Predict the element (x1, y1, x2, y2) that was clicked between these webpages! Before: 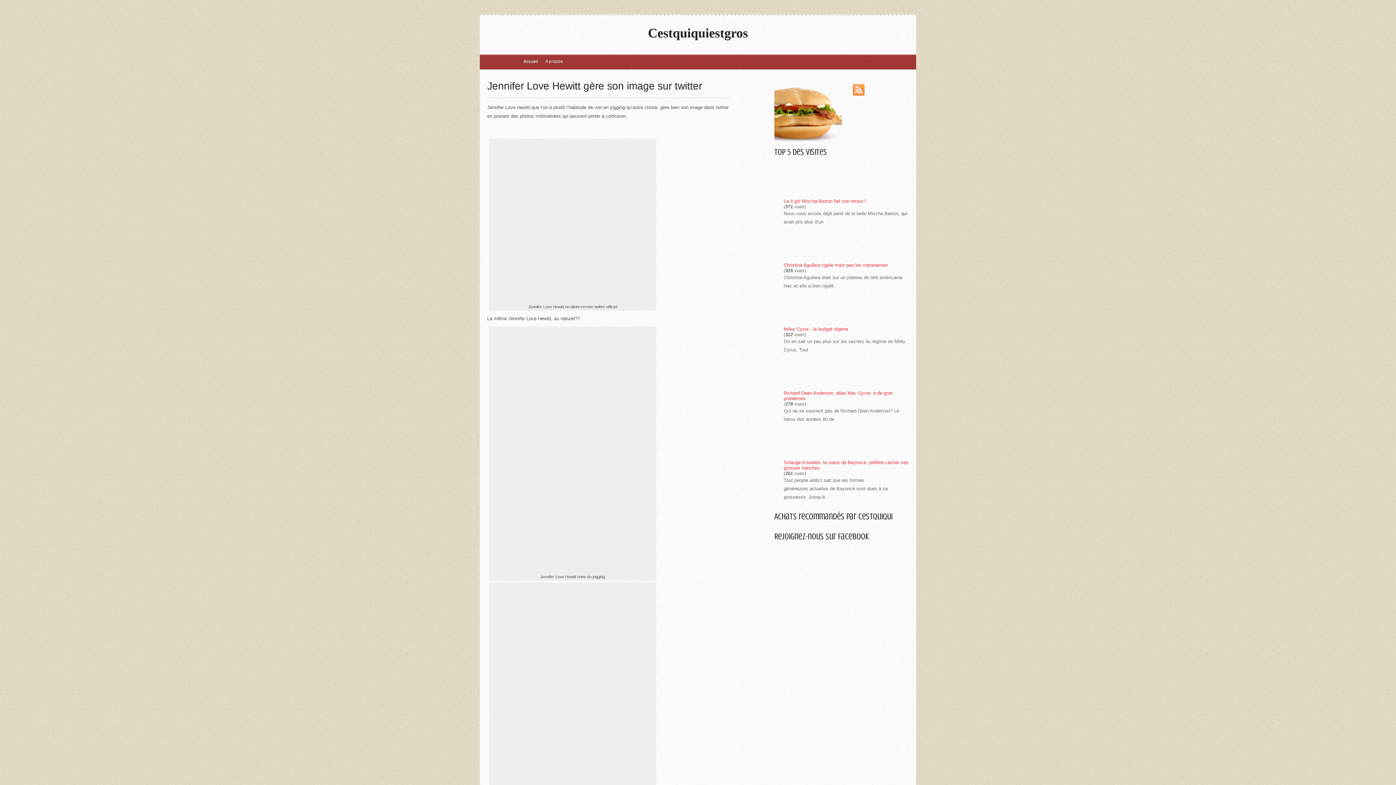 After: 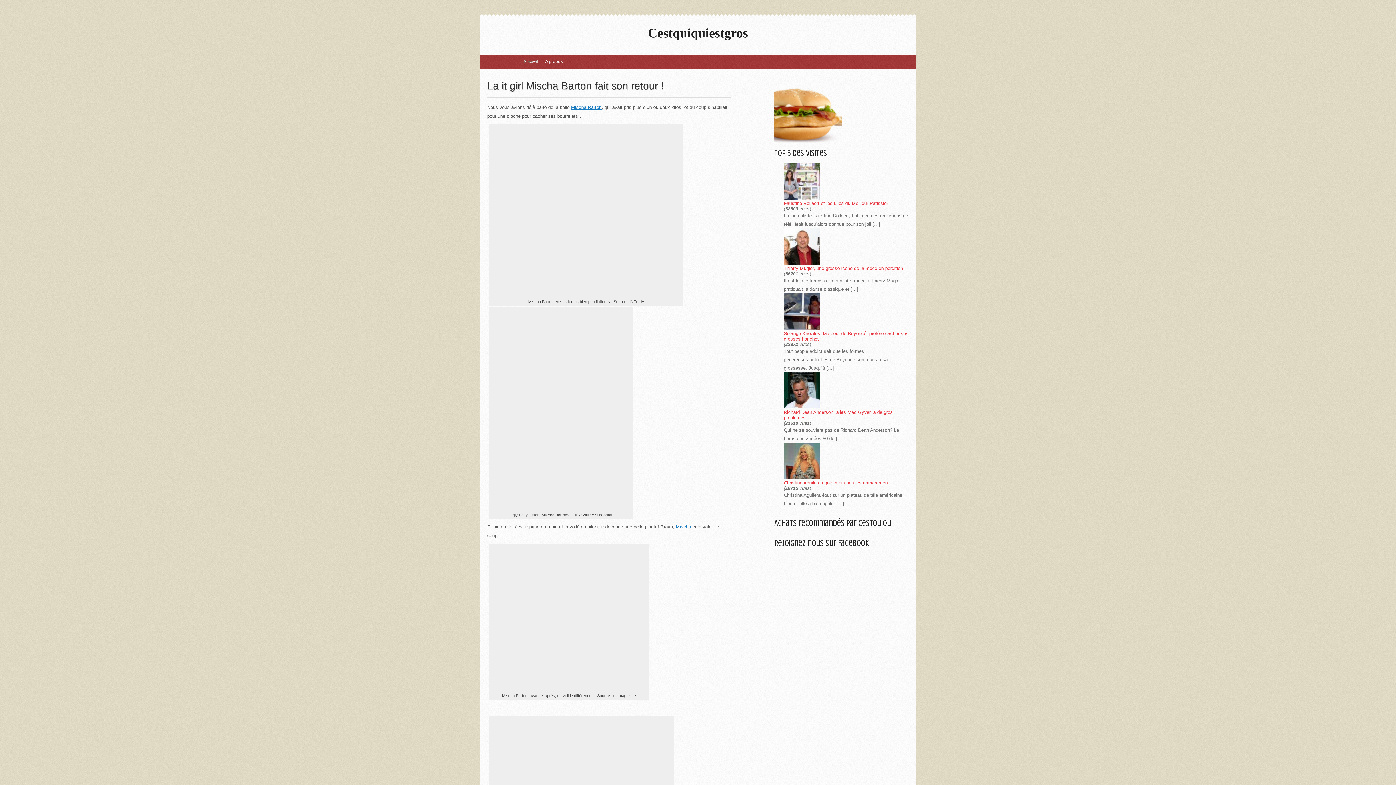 Action: label: La it girl Mischa Barton fait son retour ! bbox: (784, 198, 866, 204)